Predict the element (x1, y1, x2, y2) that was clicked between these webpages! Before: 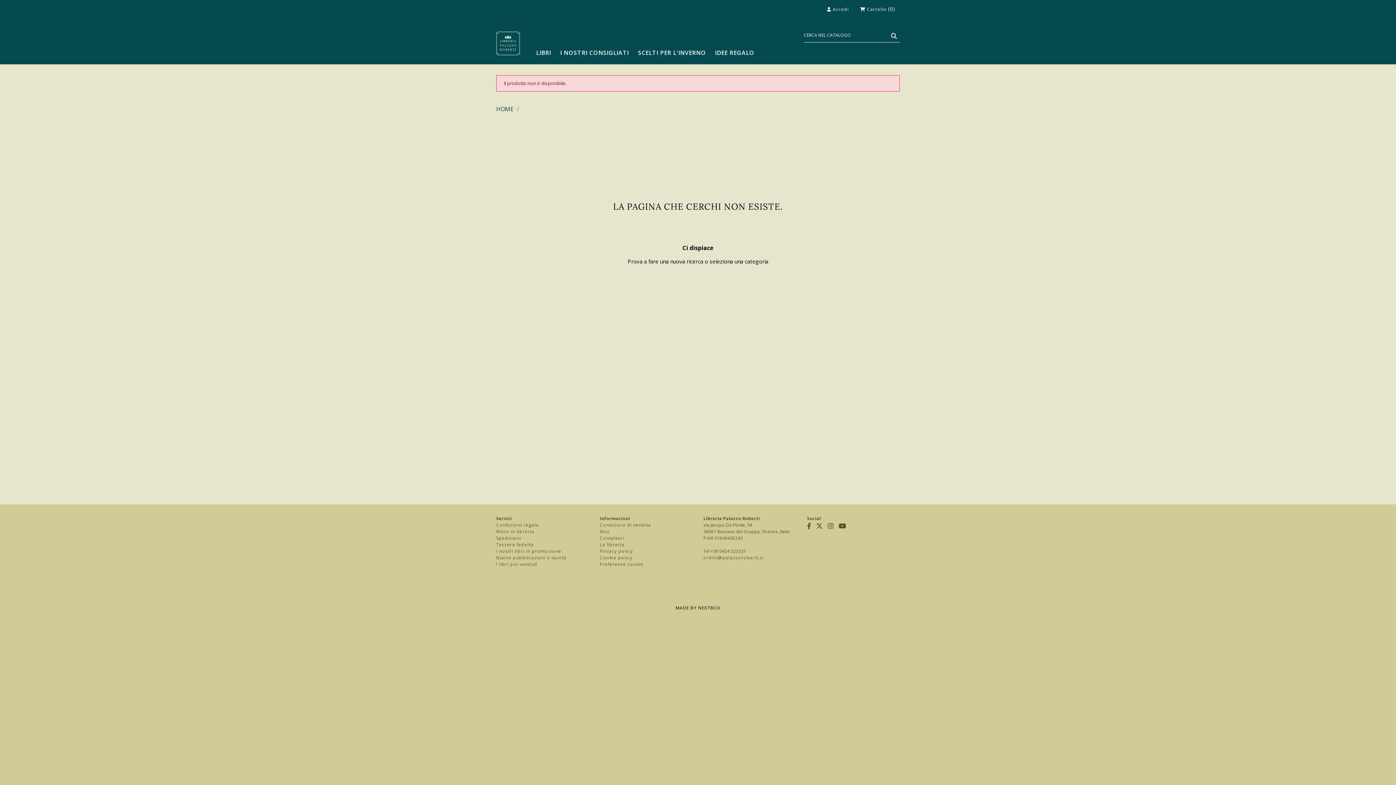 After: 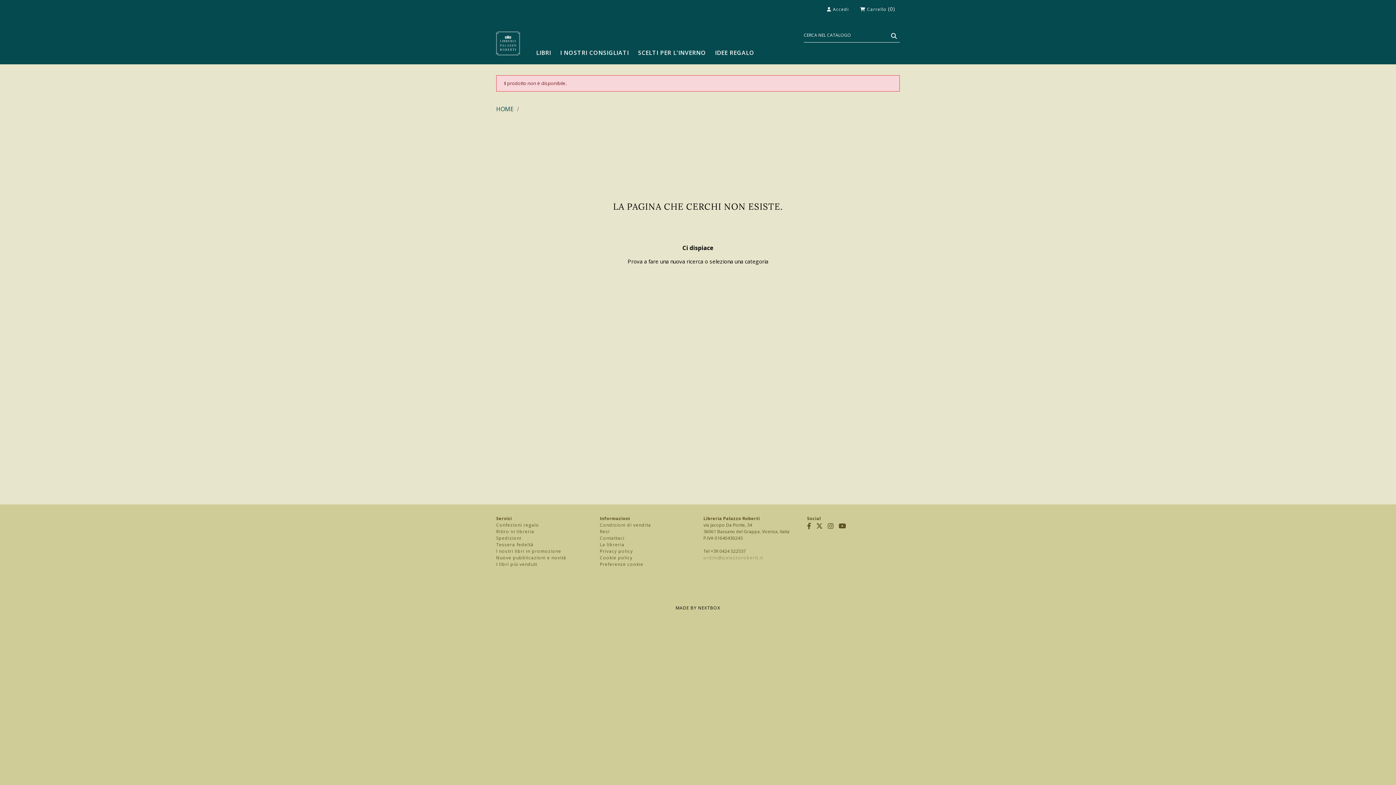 Action: bbox: (703, 554, 763, 561) label: ordini@palazzoroberti.it